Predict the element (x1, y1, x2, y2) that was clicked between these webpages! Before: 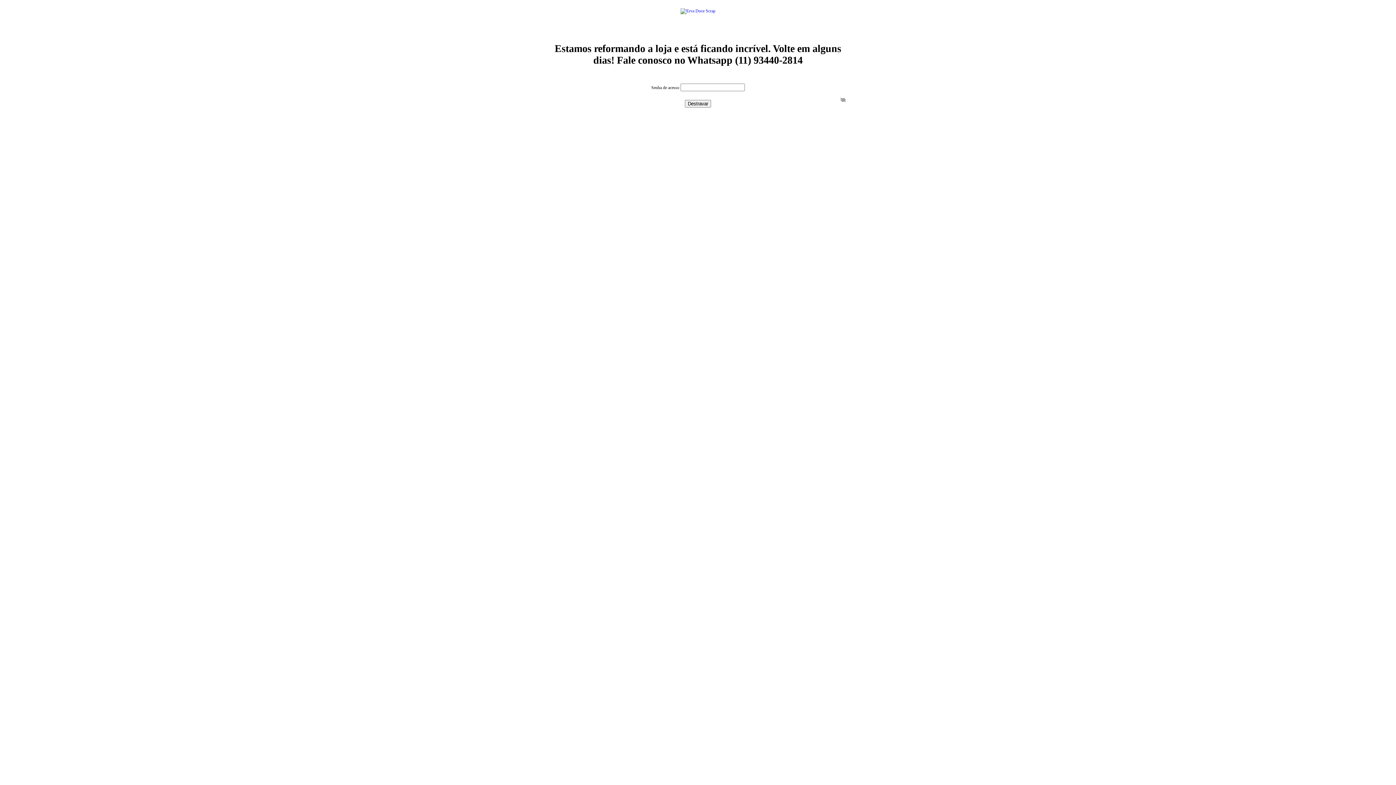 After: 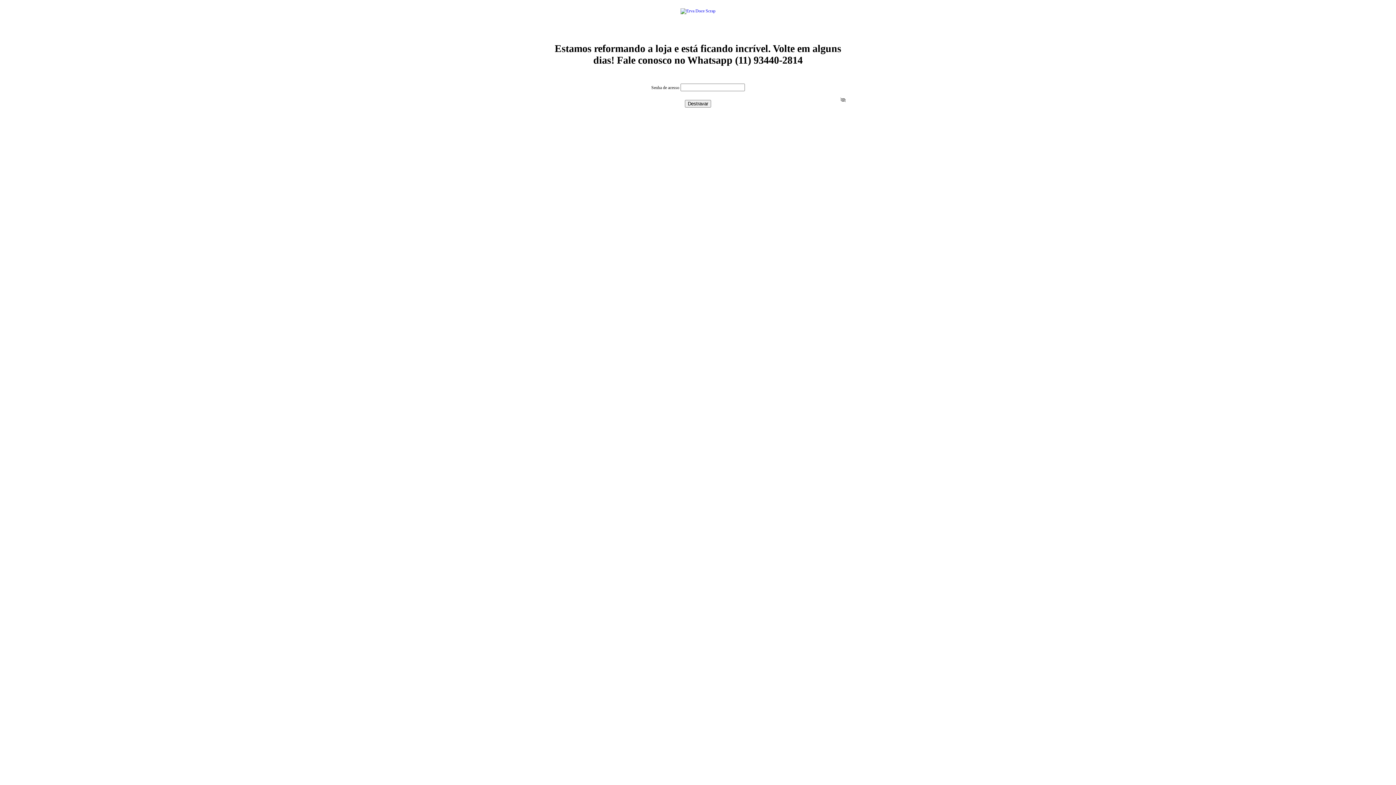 Action: label: Ver senha bbox: (836, 93, 849, 106)